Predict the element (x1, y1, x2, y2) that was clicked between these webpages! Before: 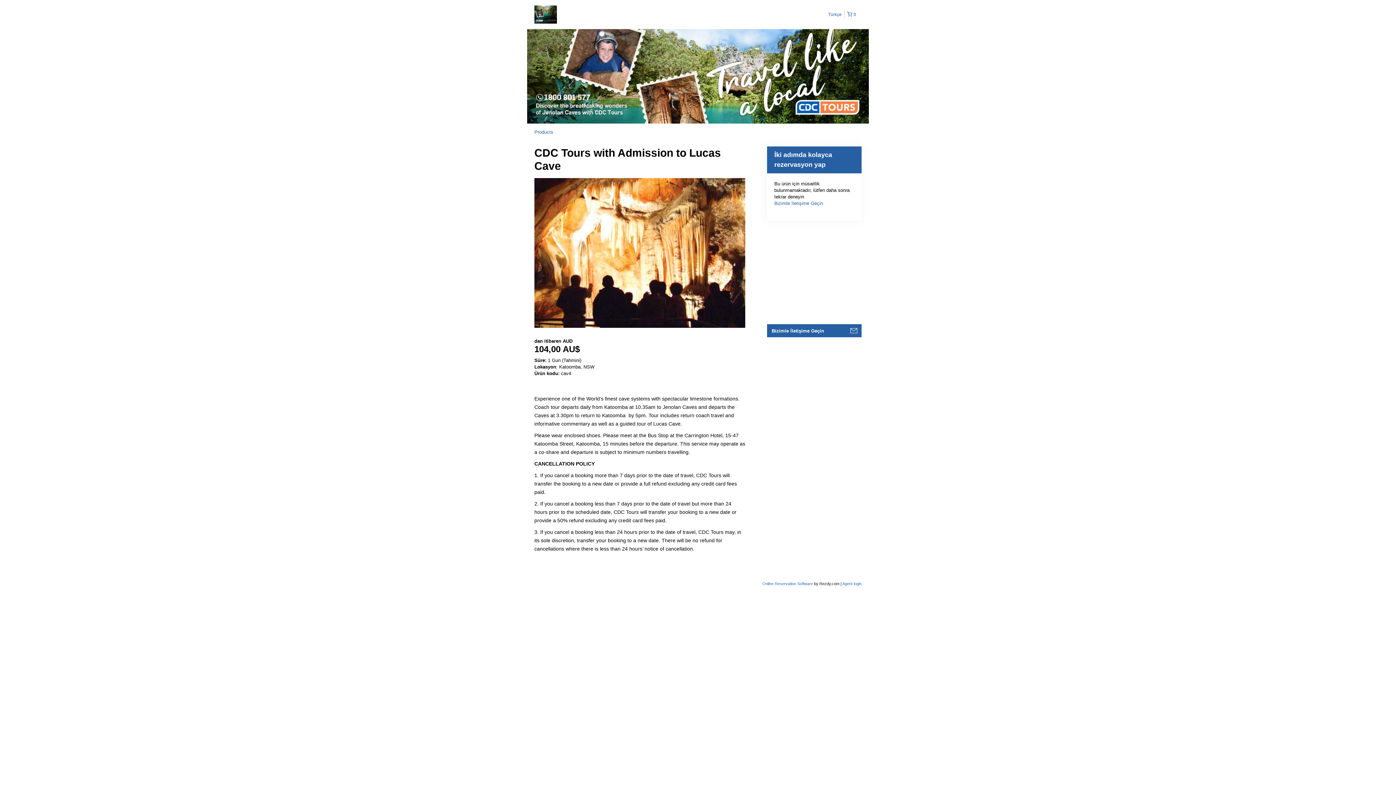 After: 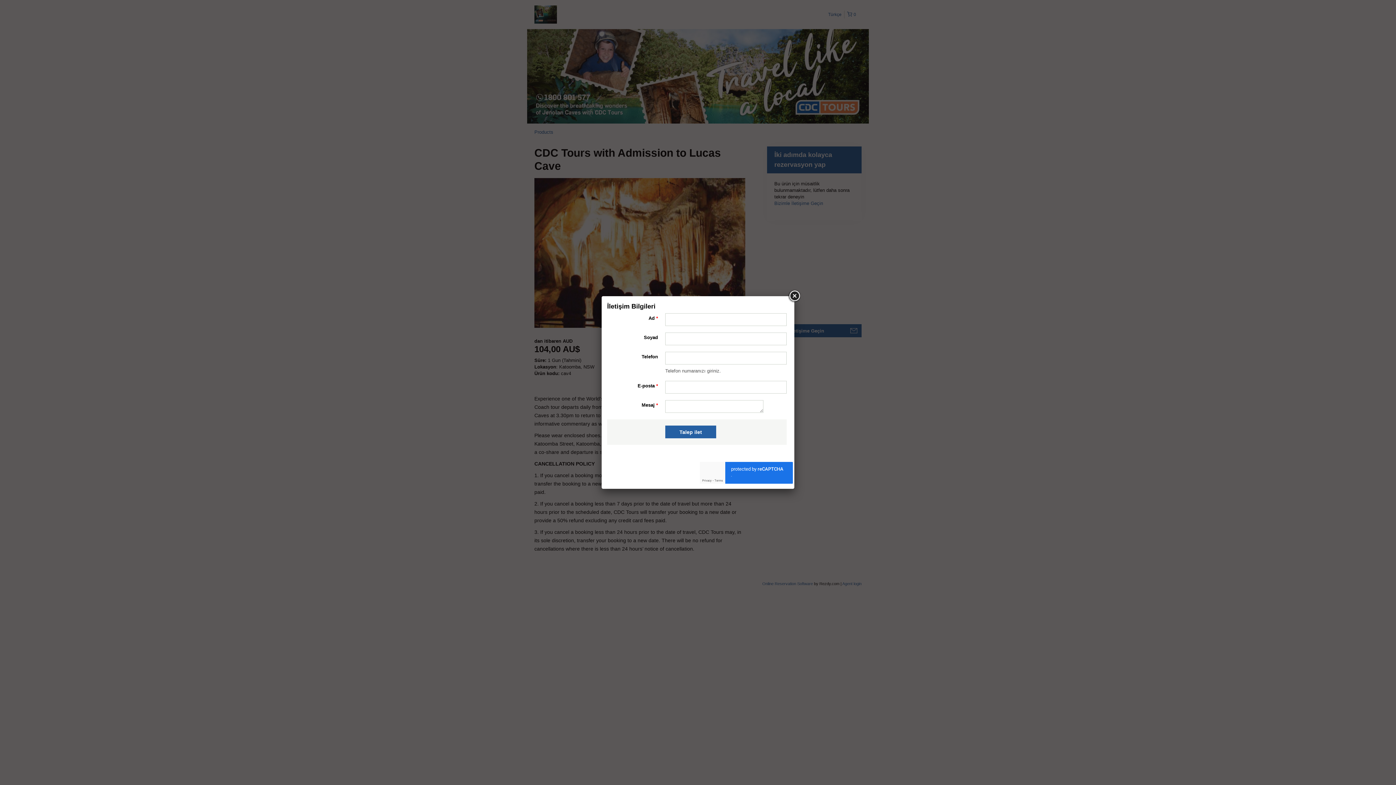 Action: bbox: (774, 200, 823, 206) label: Bizimle İletişime Geçin